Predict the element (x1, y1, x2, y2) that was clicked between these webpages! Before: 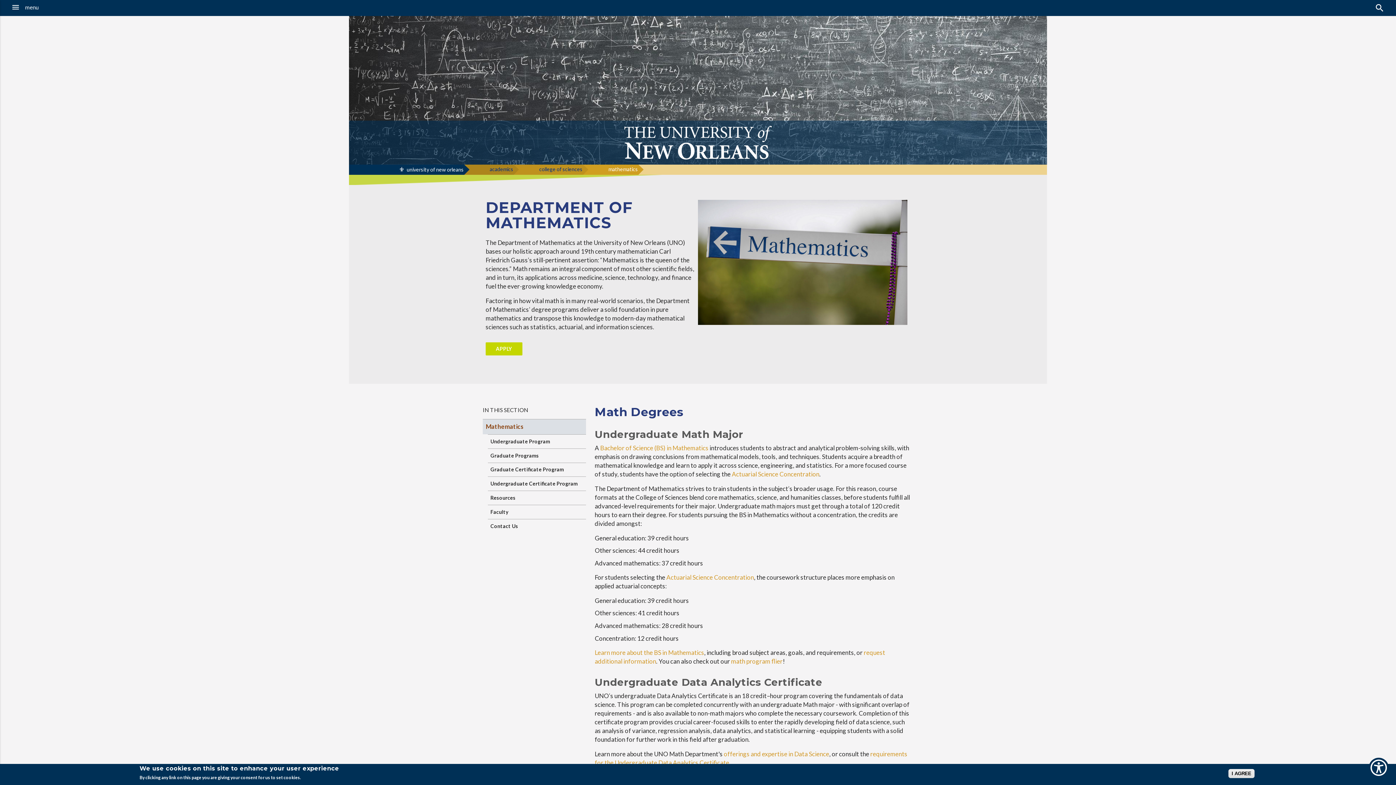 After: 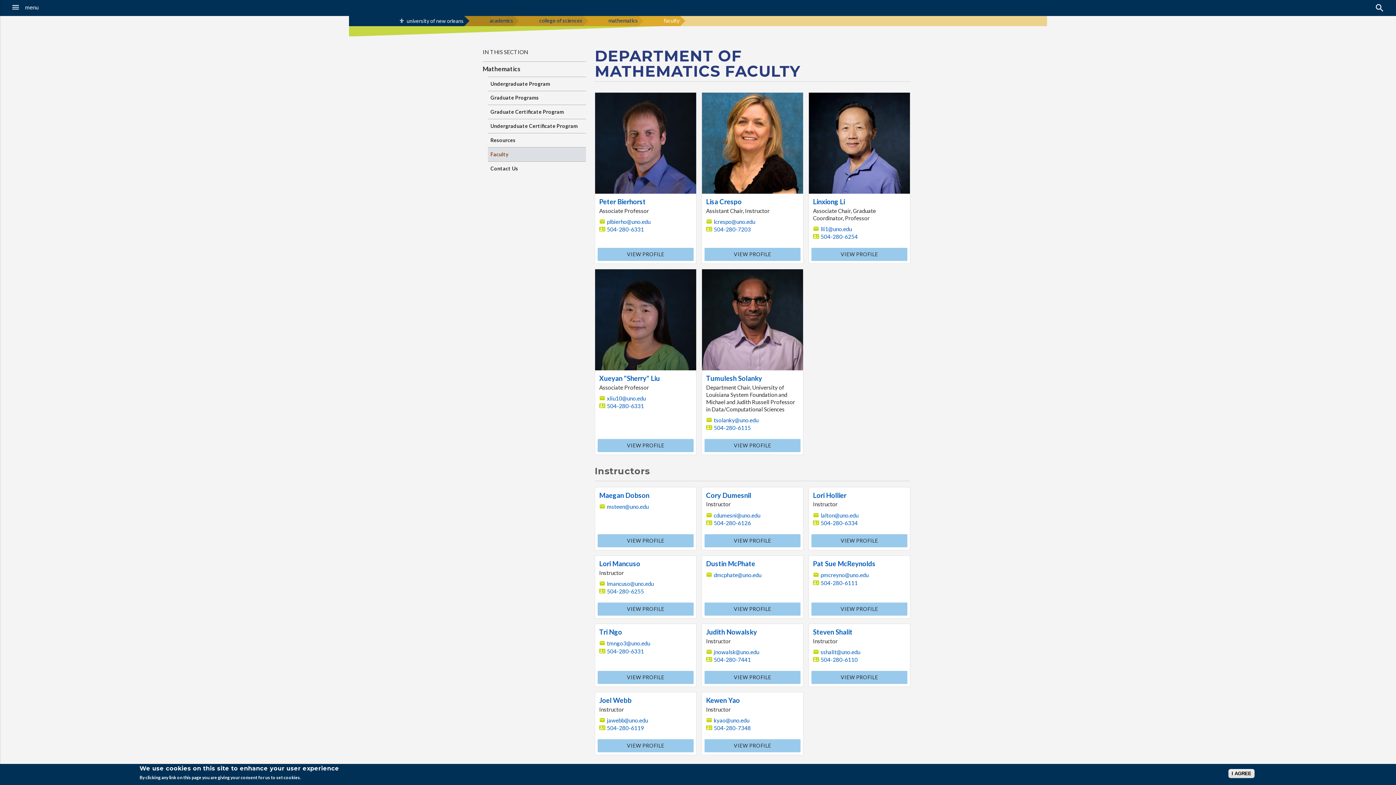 Action: bbox: (488, 505, 586, 519) label: Faculty